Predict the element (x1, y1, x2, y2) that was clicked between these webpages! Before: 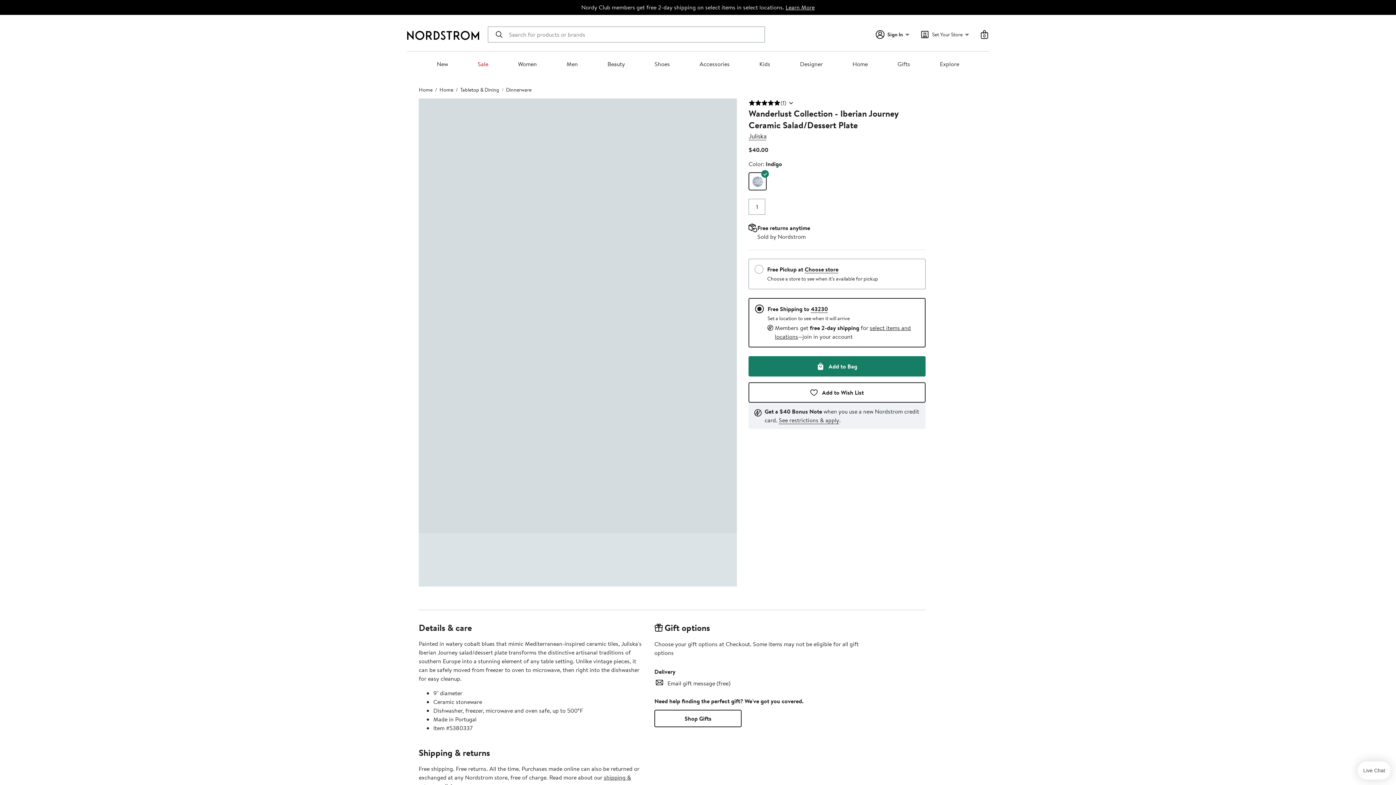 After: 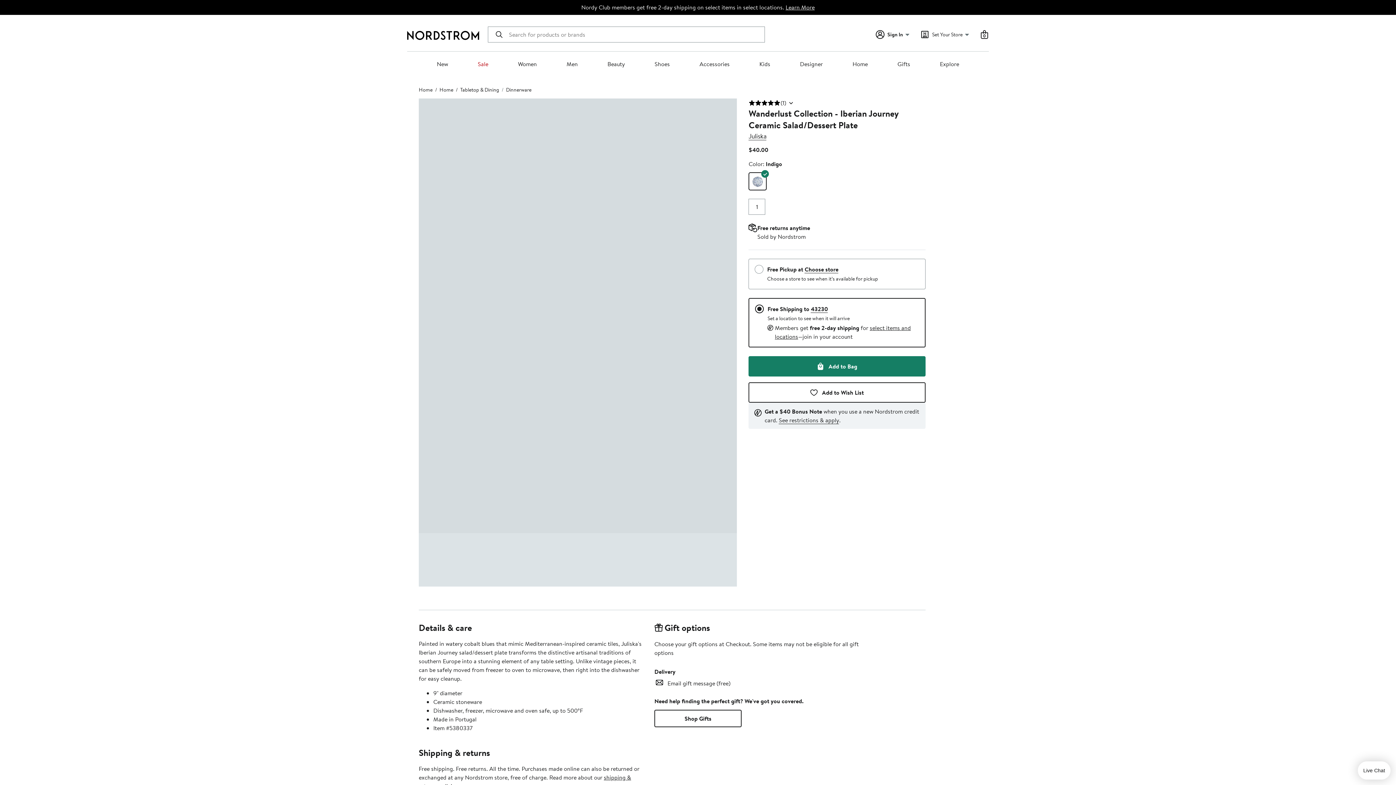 Action: bbox: (748, 98, 786, 107) label: (1)